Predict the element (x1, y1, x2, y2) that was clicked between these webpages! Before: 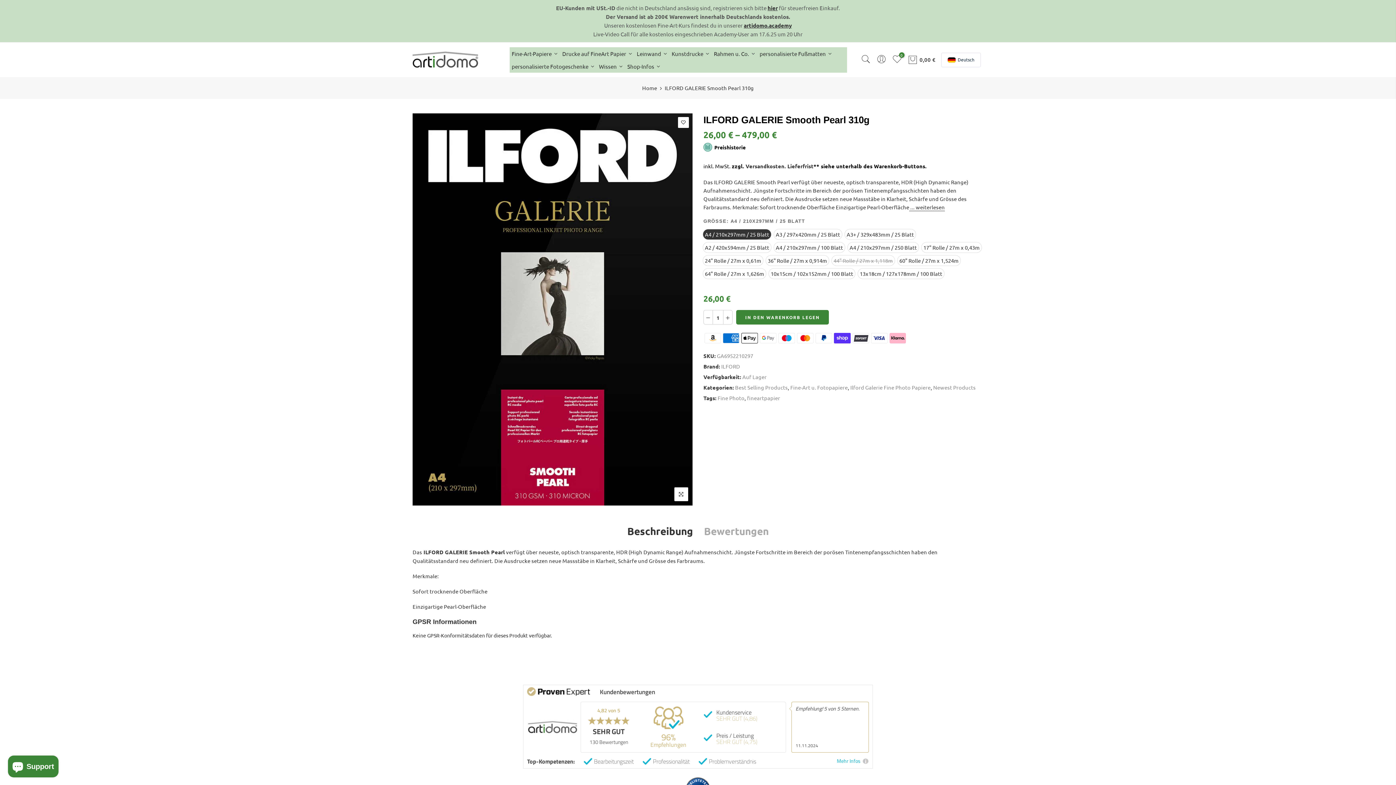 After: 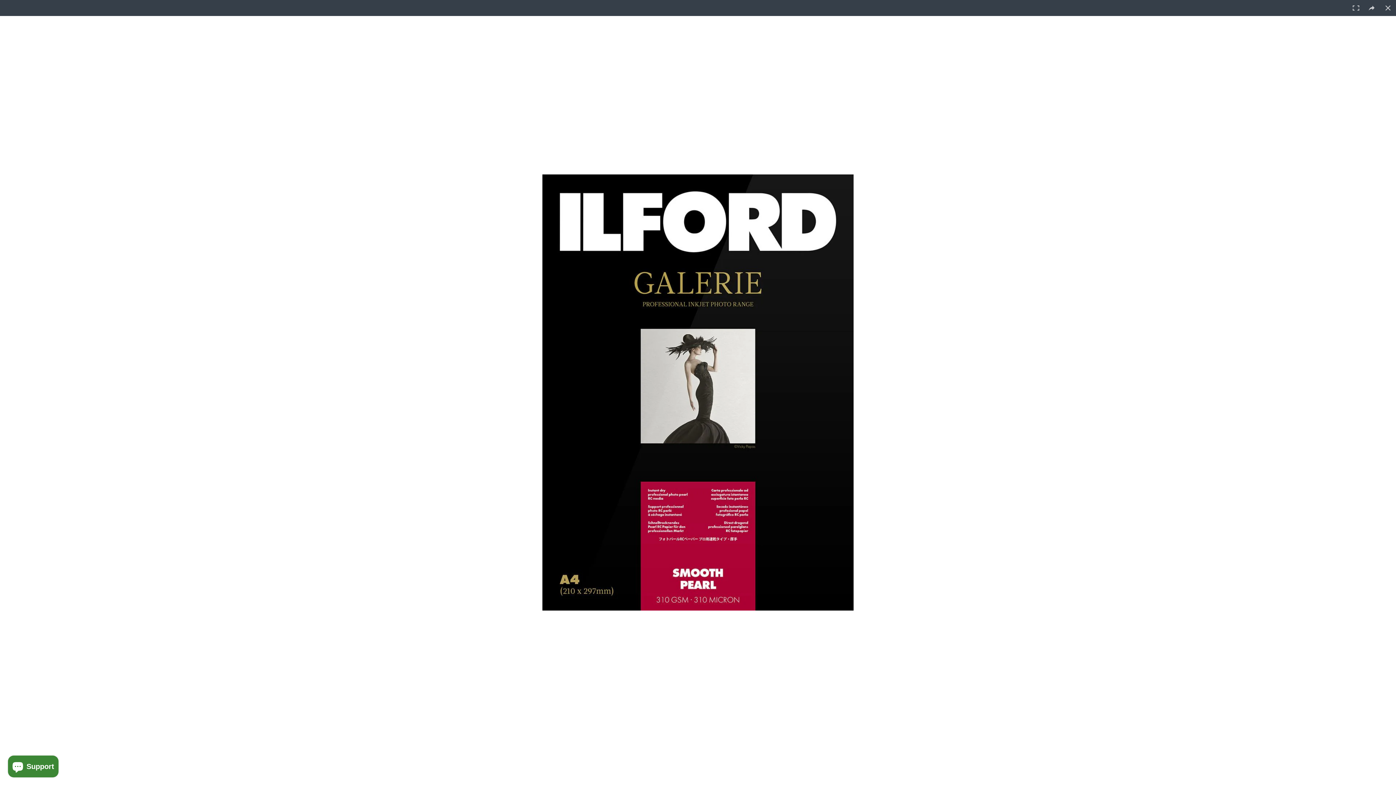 Action: bbox: (674, 487, 688, 501)